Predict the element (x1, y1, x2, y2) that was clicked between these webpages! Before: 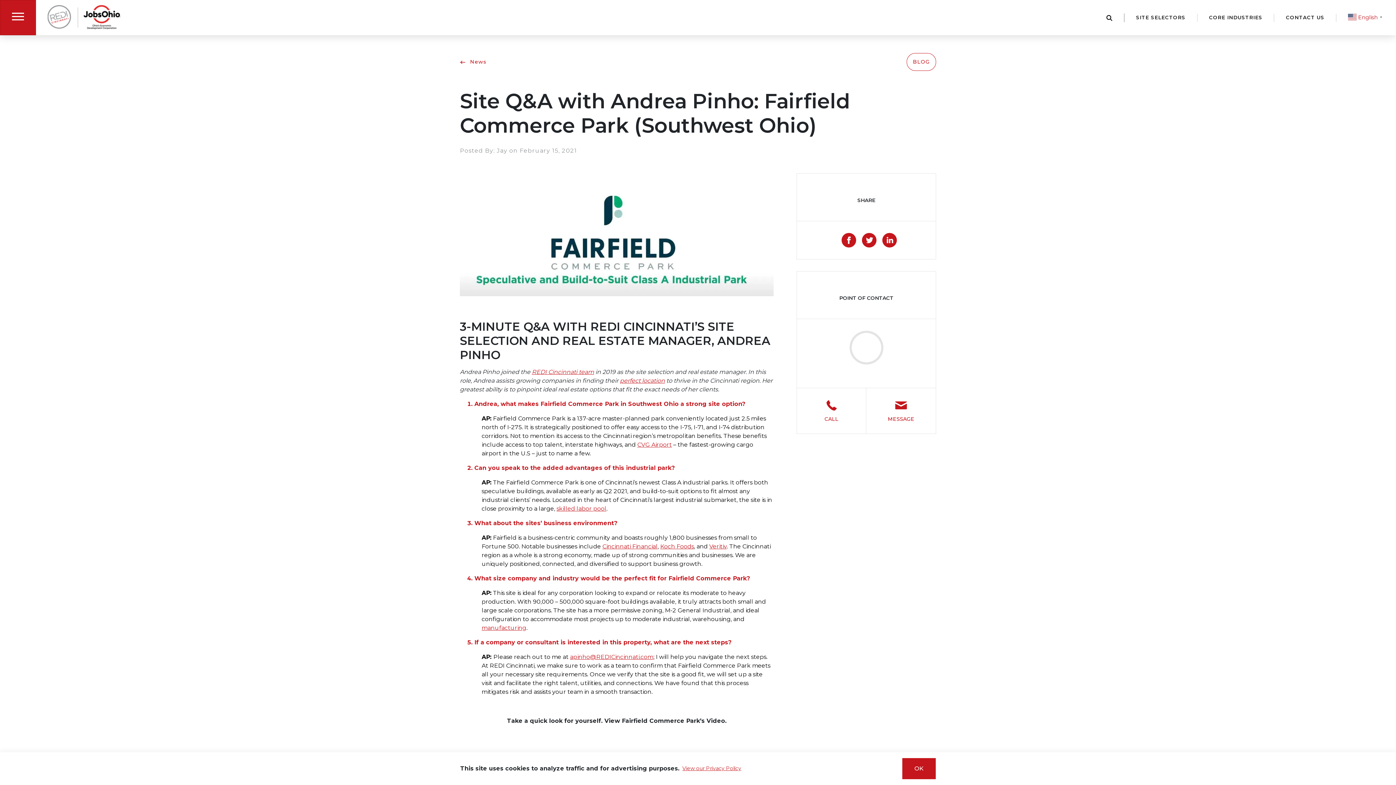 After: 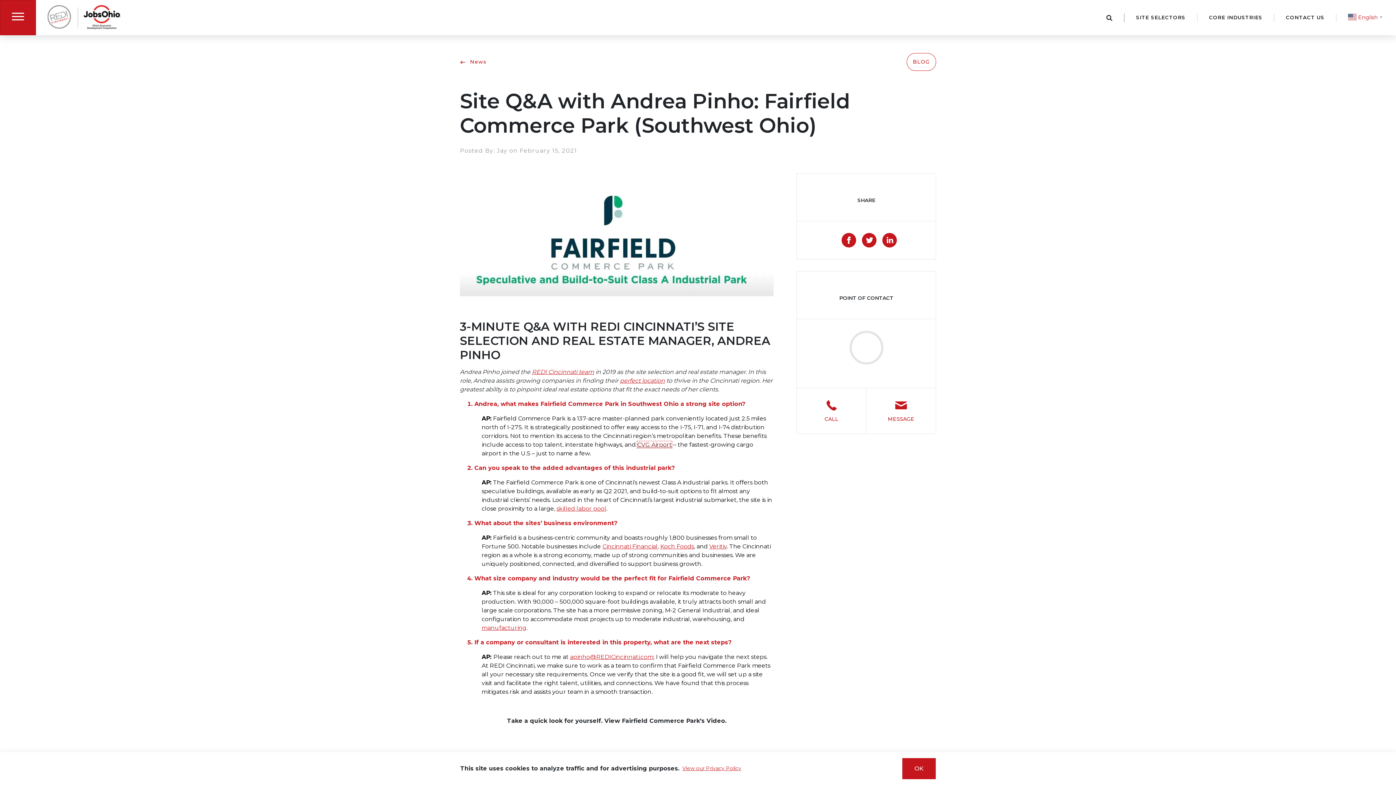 Action: bbox: (637, 441, 672, 448) label: CVG Airport